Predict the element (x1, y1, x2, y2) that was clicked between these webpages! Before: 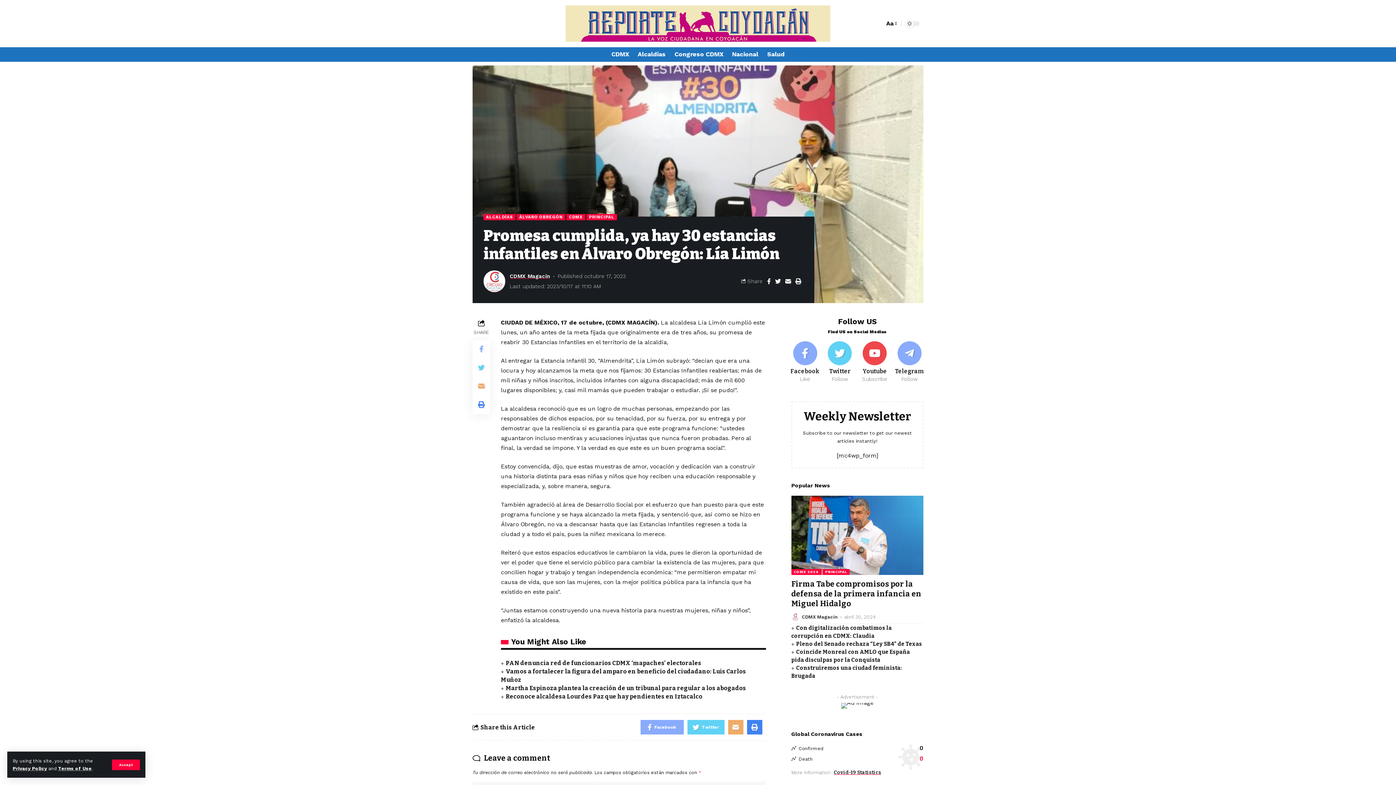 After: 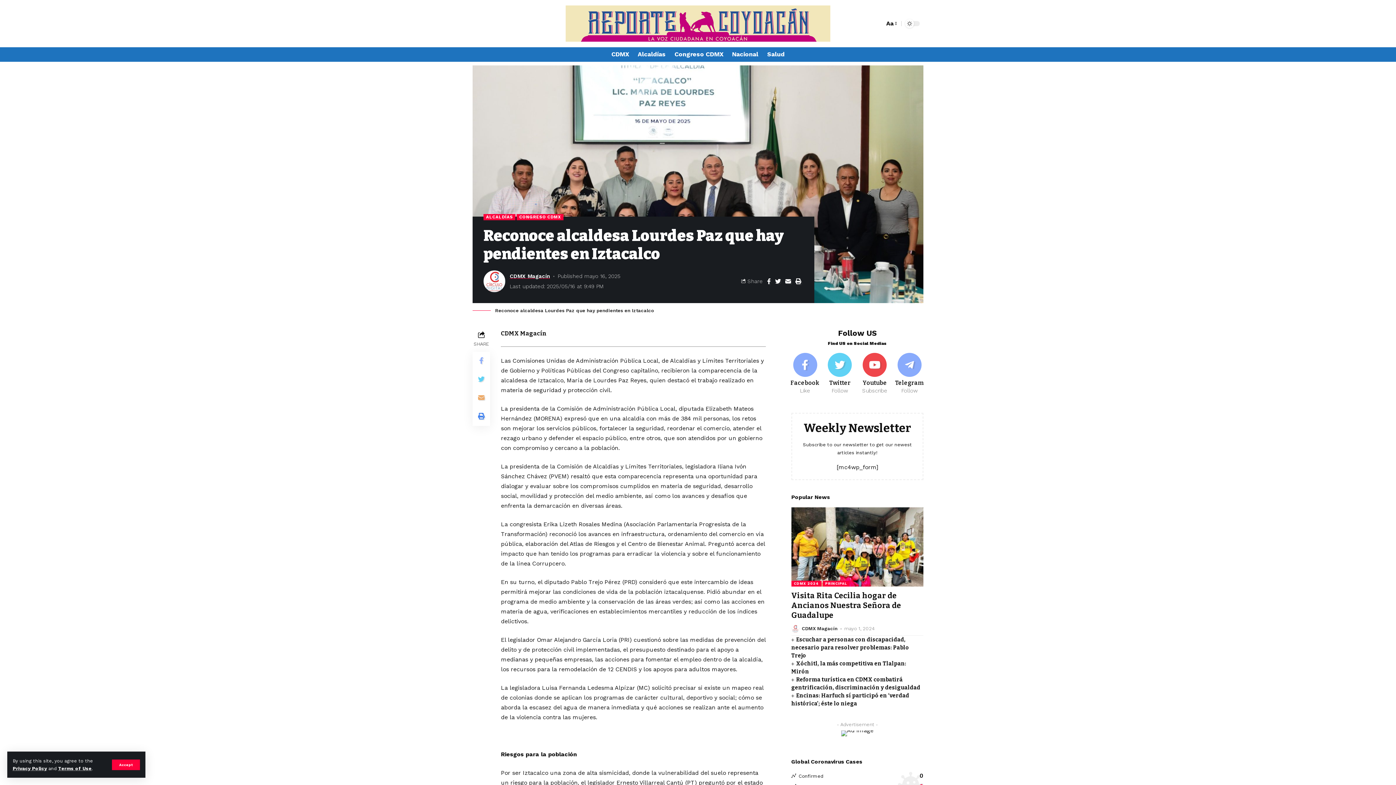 Action: label: Reconoce alcaldesa Lourdes Paz que hay pendientes en Iztacalco bbox: (505, 693, 702, 700)